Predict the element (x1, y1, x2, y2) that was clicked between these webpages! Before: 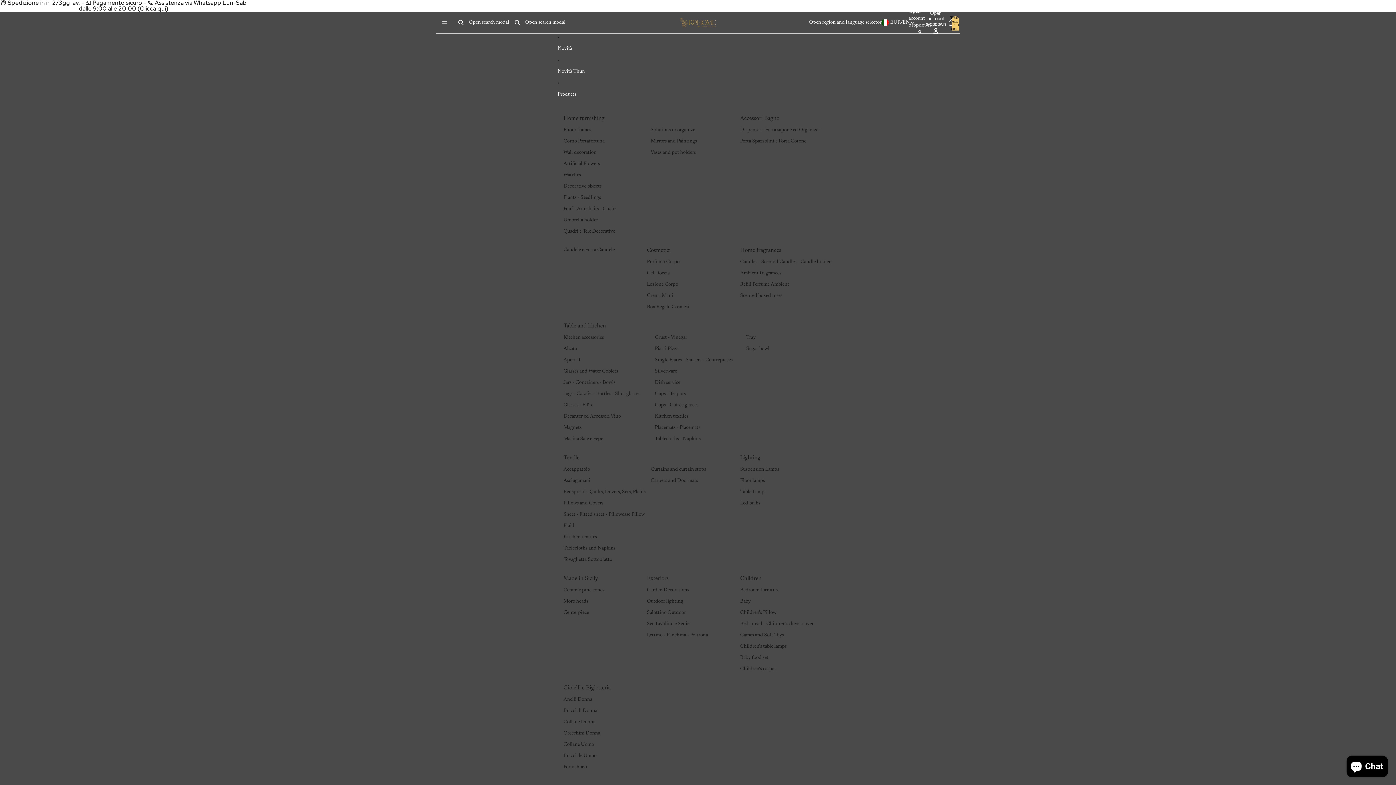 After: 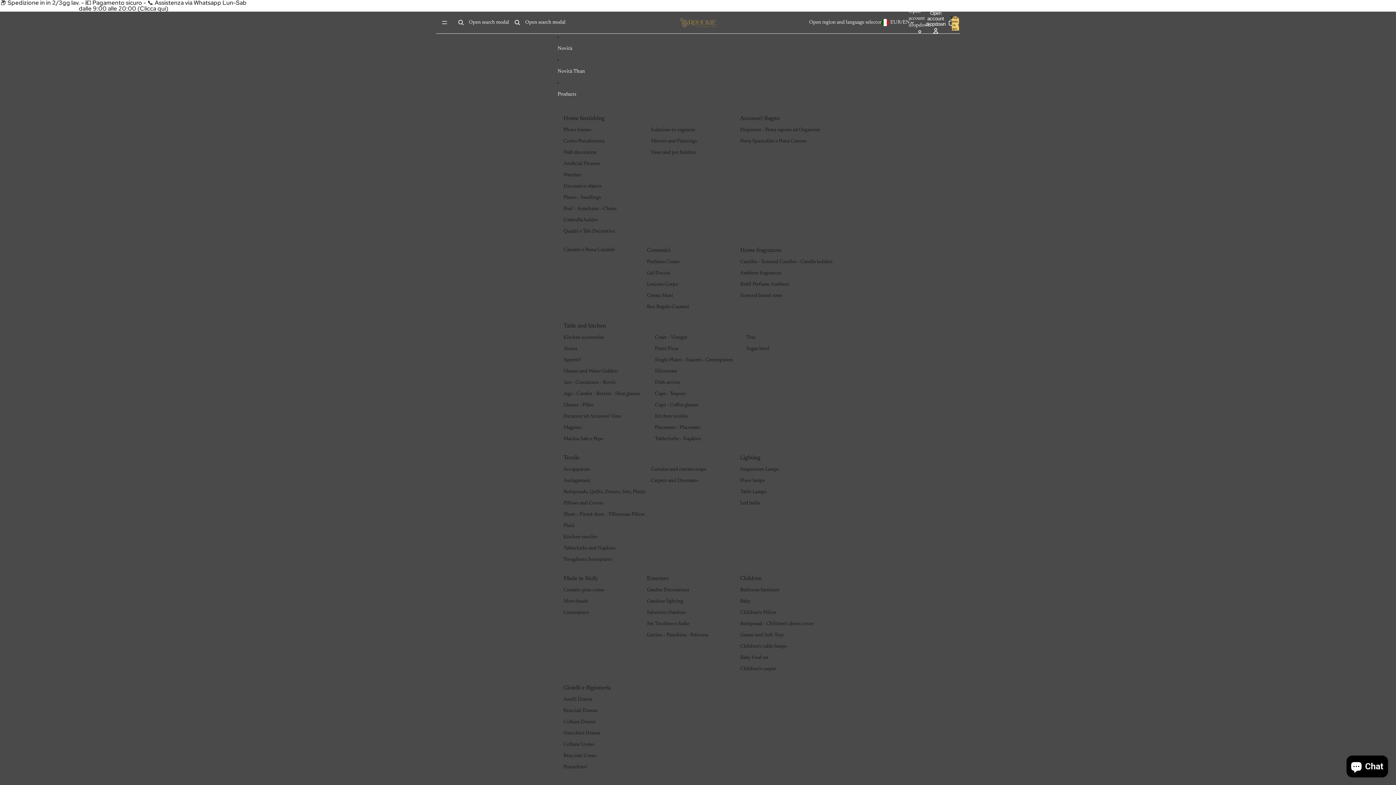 Action: label: Solutions to organize bbox: (650, 124, 695, 136)